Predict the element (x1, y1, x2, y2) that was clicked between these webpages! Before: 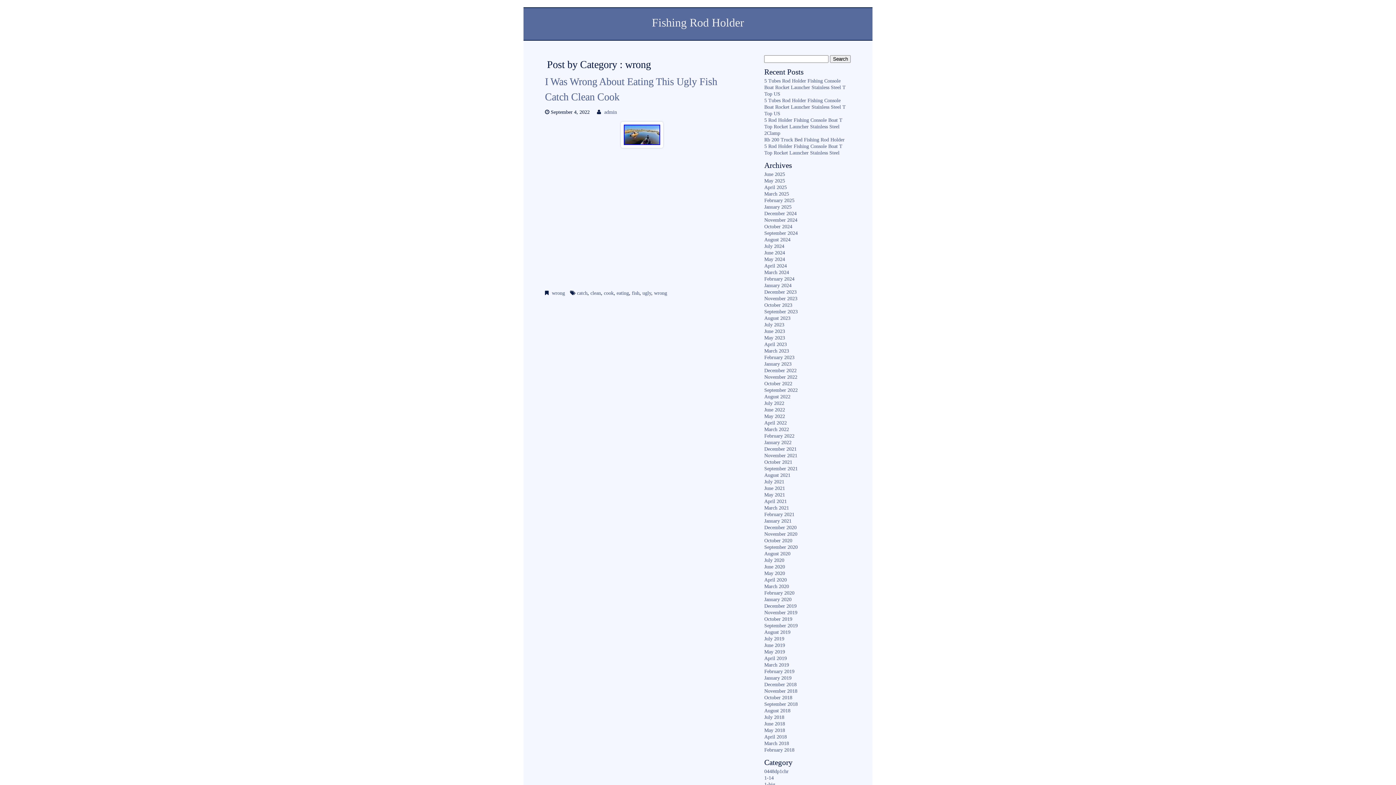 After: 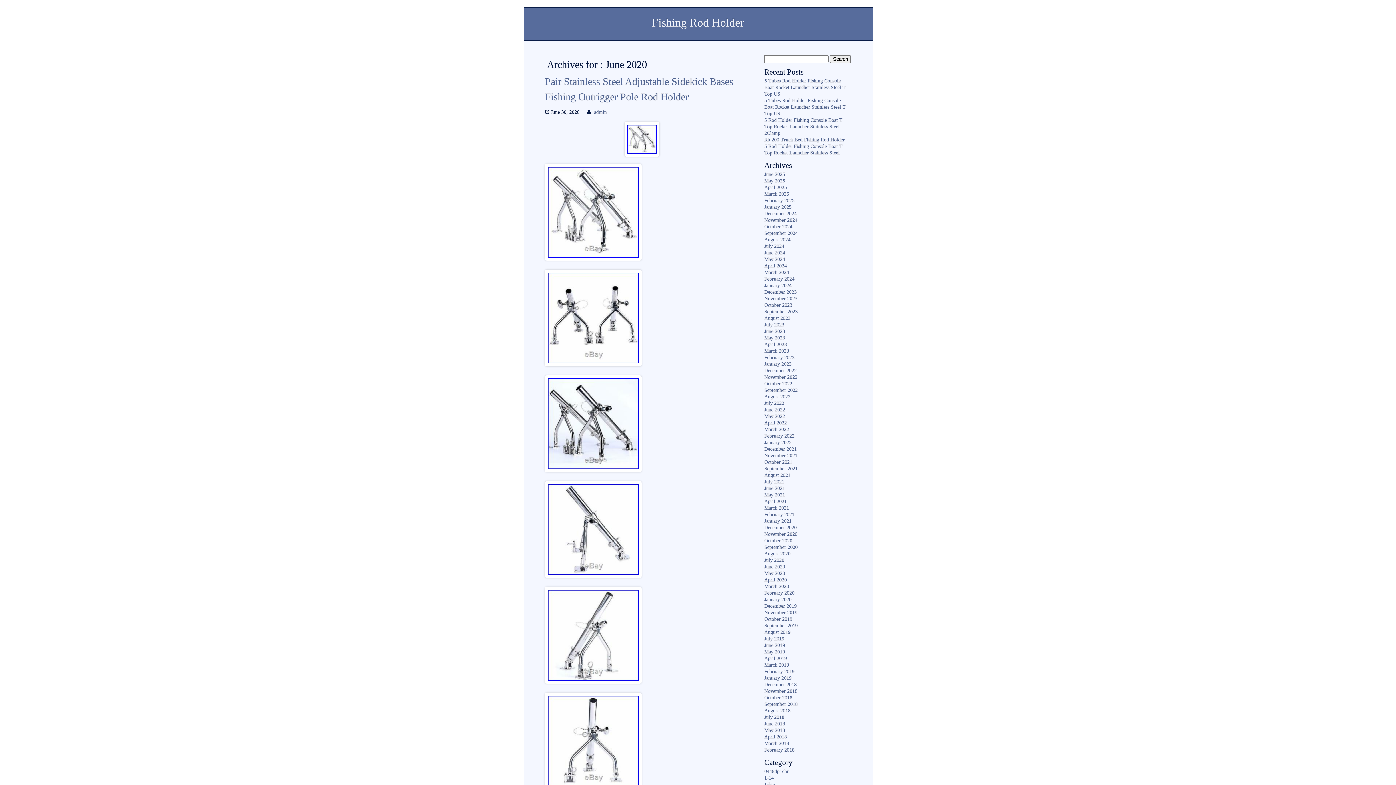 Action: label: June 2020 bbox: (764, 564, 785, 569)